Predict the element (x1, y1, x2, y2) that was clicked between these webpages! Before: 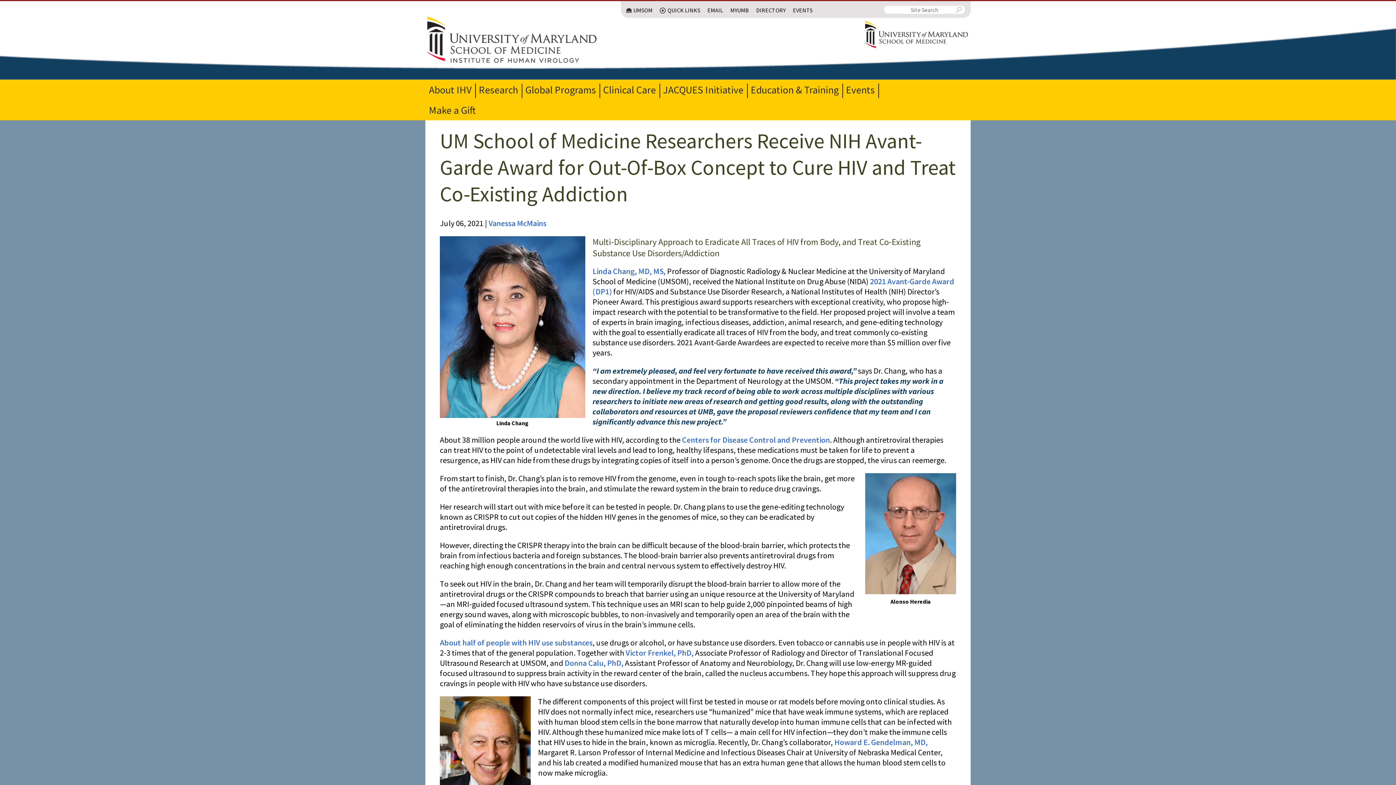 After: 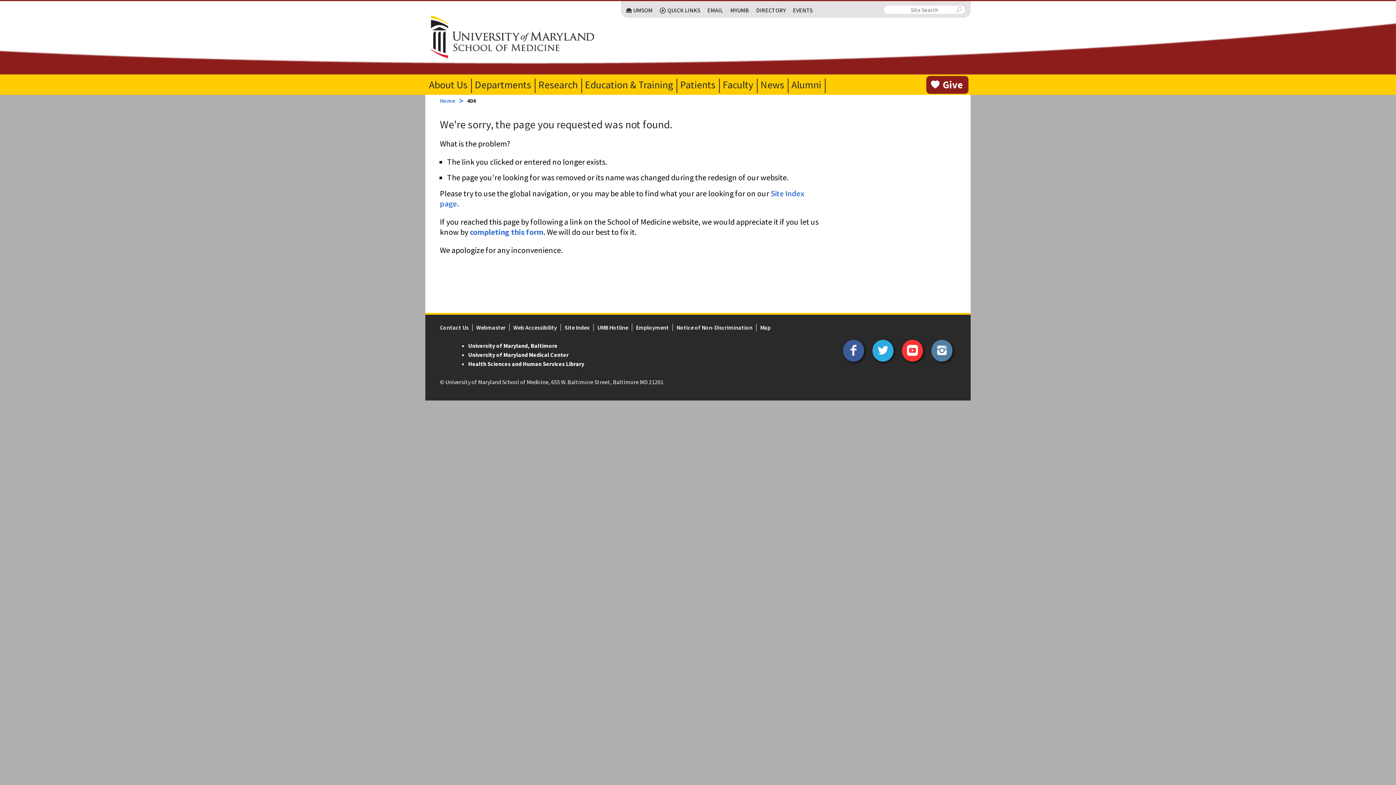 Action: bbox: (625, 647, 693, 658) label: Victor Frenkel, PhD,